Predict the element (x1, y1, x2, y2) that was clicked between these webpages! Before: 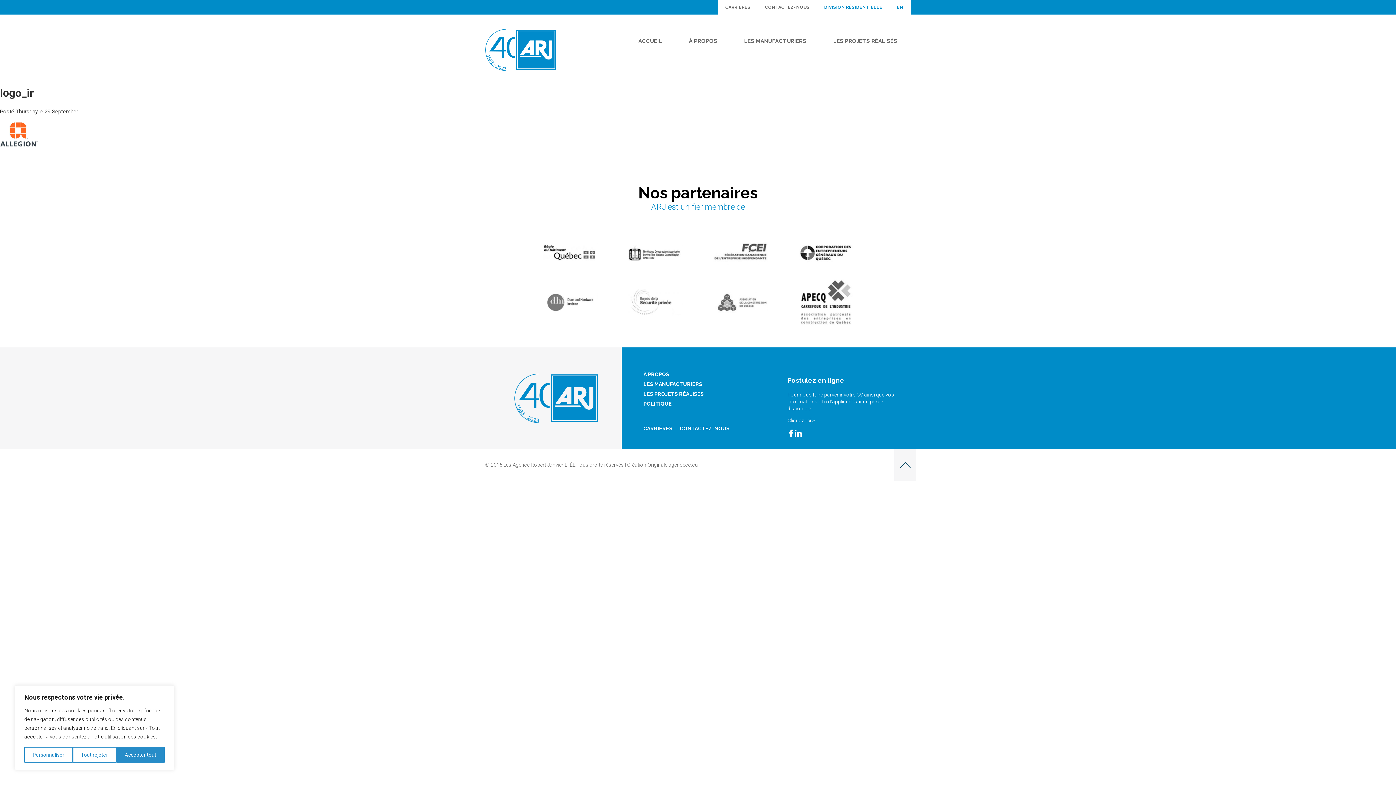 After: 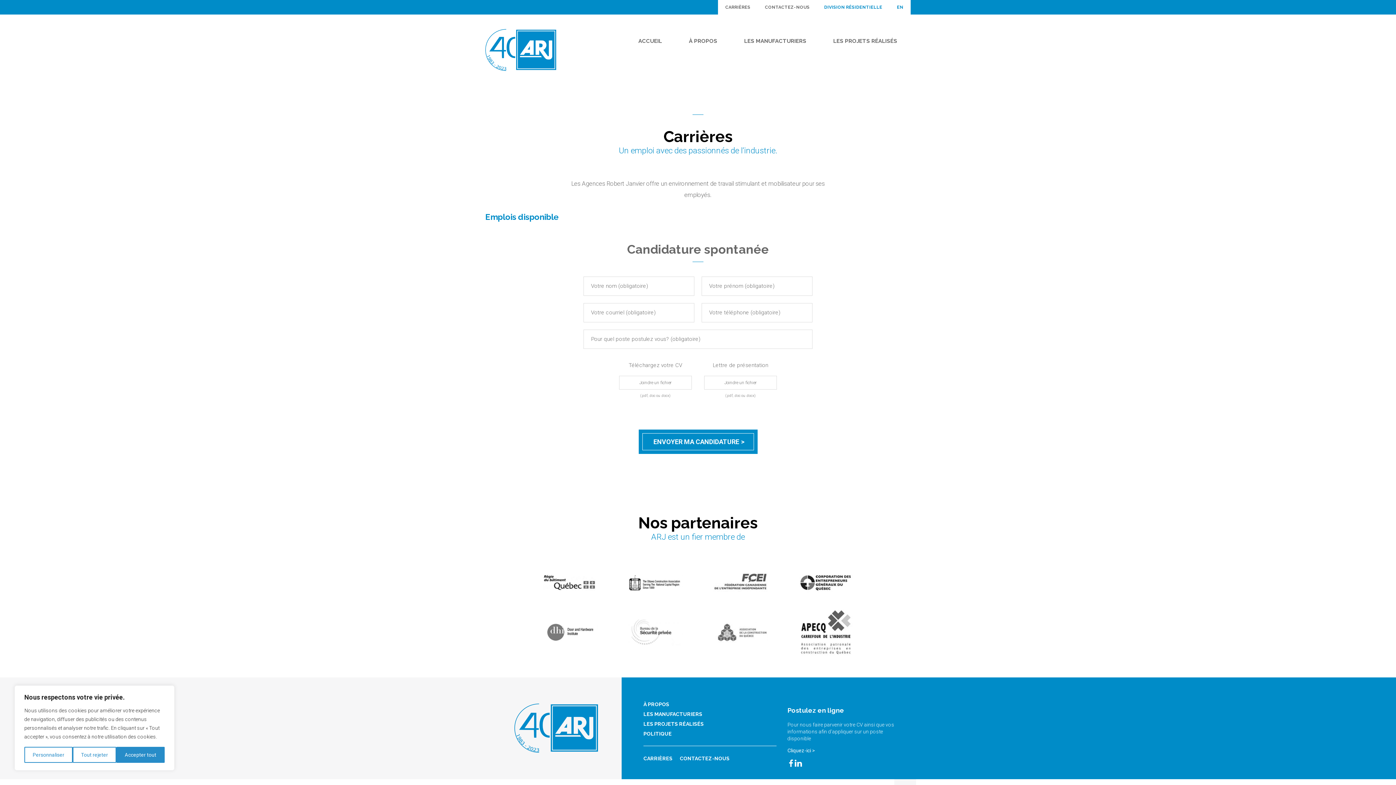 Action: label: CARRIÈRES bbox: (718, 4, 757, 9)